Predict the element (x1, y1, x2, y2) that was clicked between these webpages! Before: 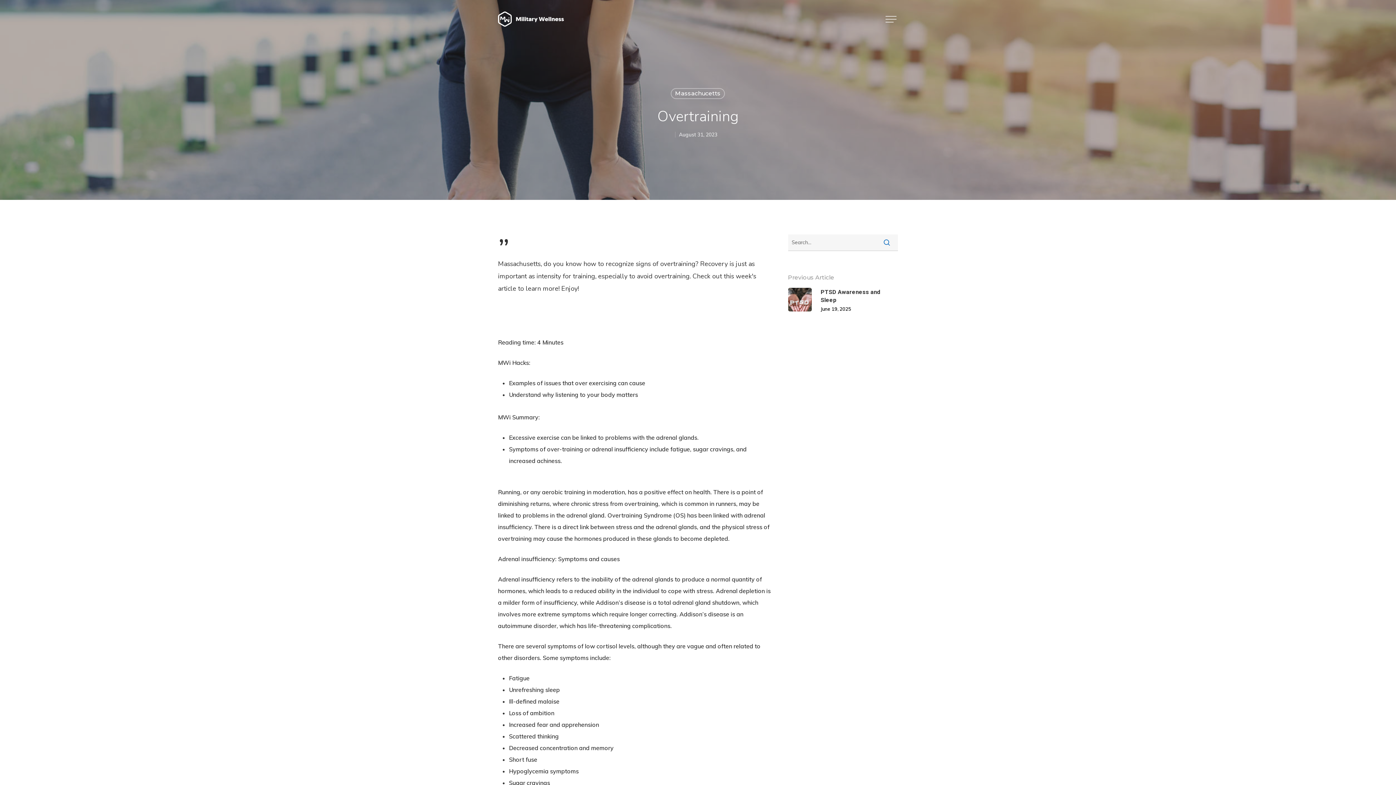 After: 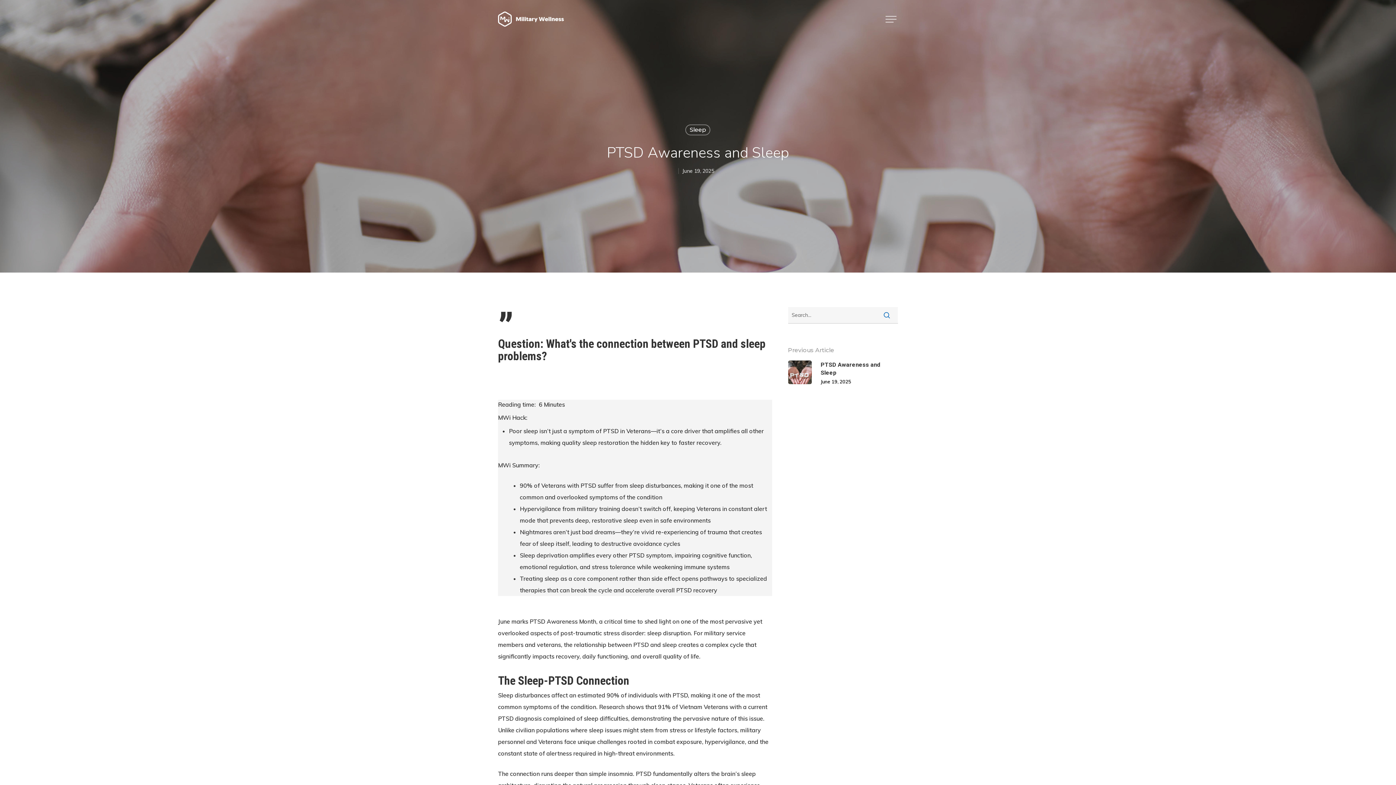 Action: bbox: (788, 288, 898, 311) label: PTSD Awareness and Sleep
June 19, 2025